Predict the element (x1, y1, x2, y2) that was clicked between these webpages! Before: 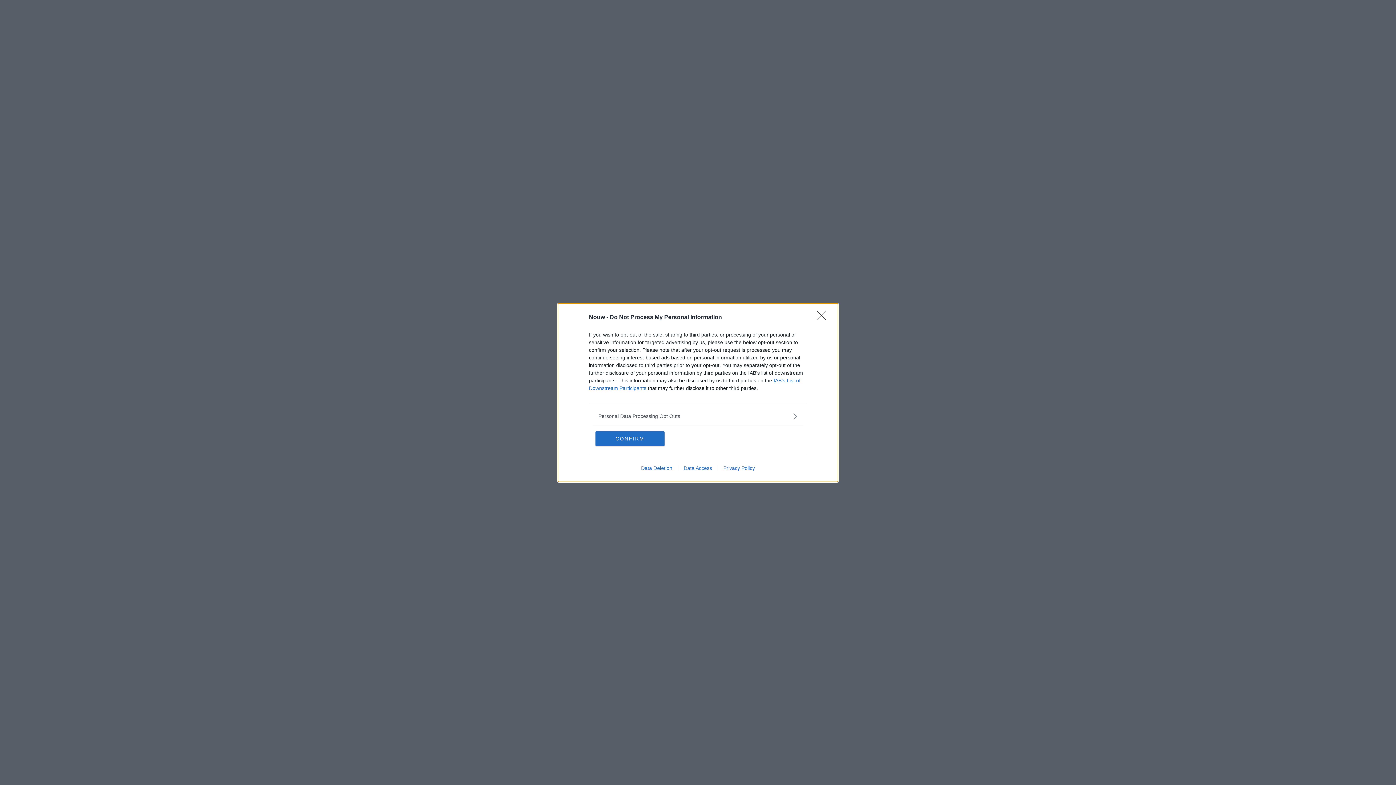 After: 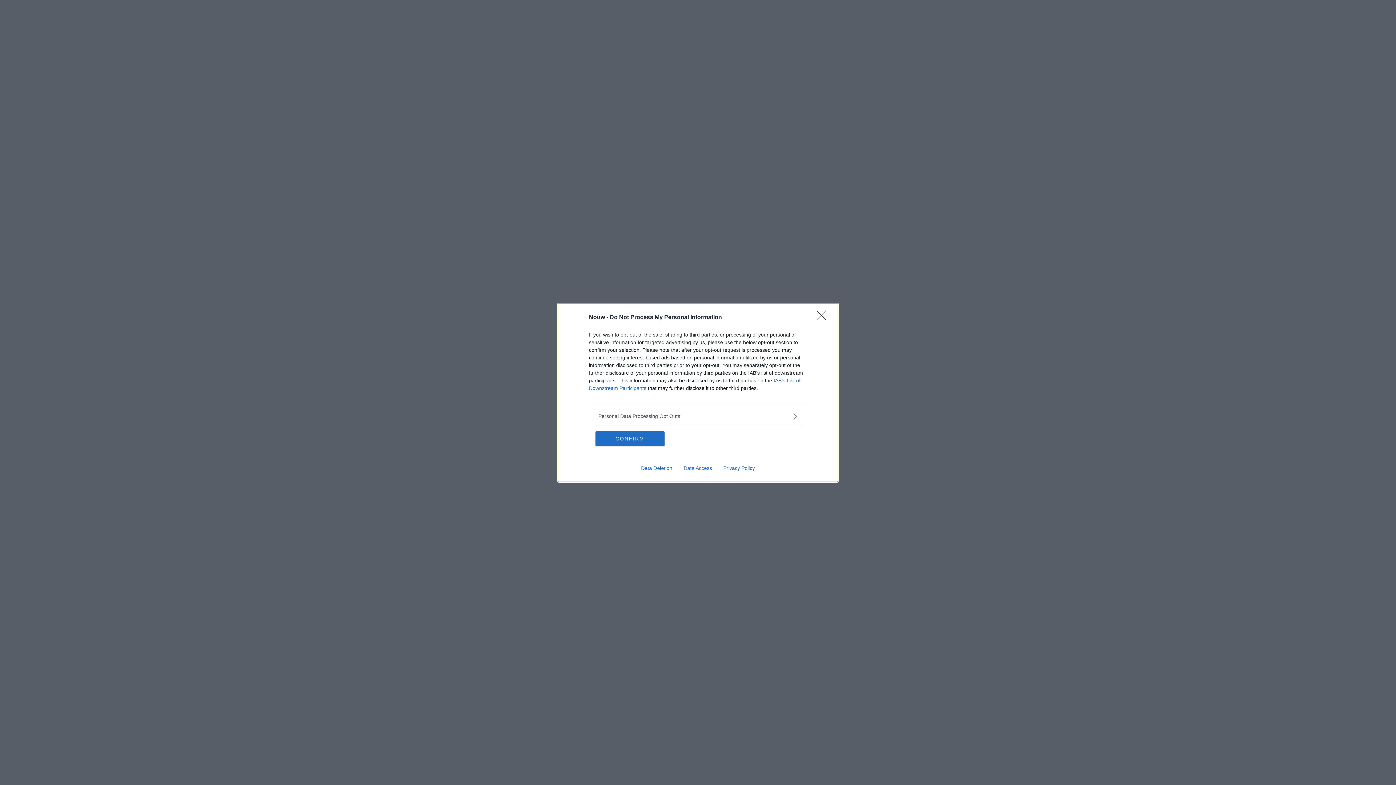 Action: bbox: (635, 465, 678, 471) label: Data Deletion